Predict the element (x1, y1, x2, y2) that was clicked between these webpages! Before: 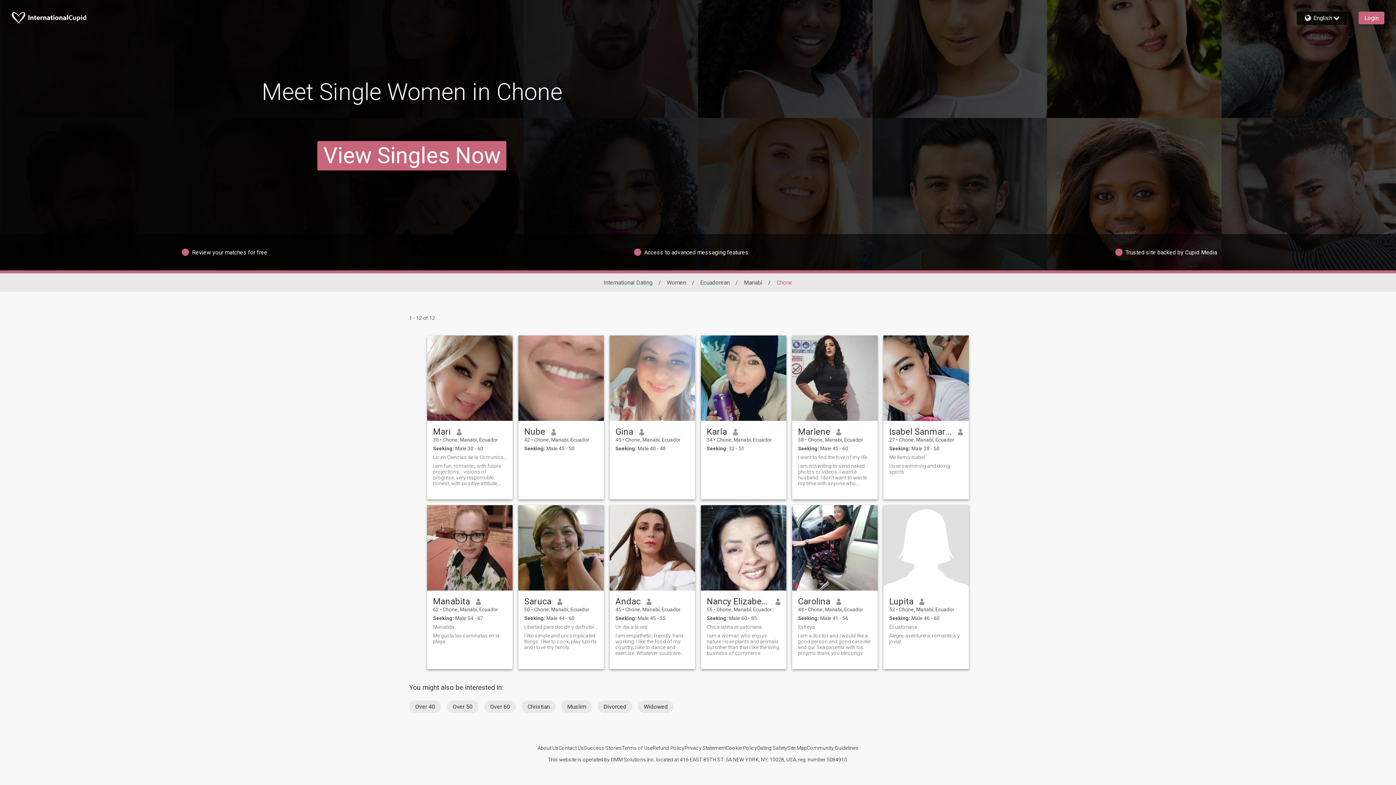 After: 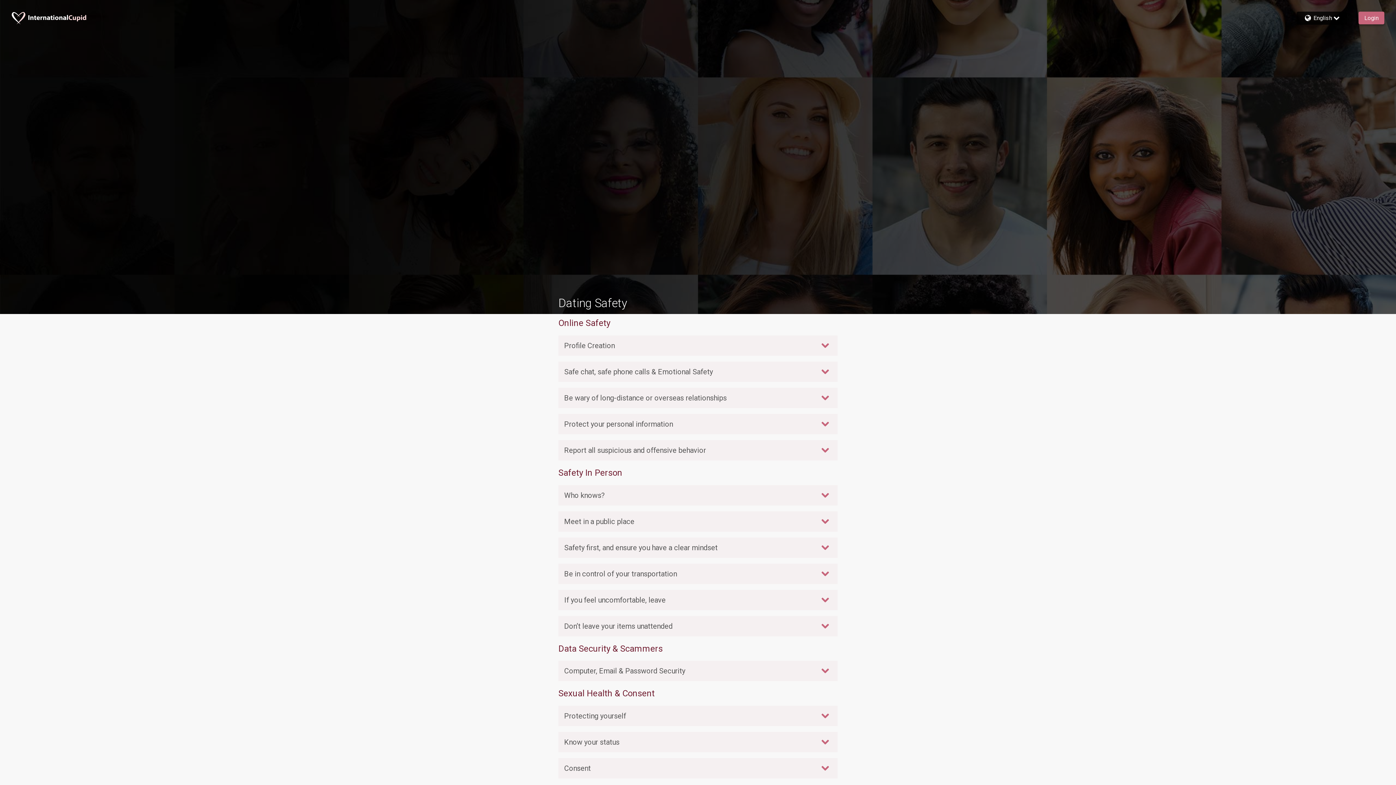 Action: label: Dating Safety bbox: (757, 745, 787, 751)